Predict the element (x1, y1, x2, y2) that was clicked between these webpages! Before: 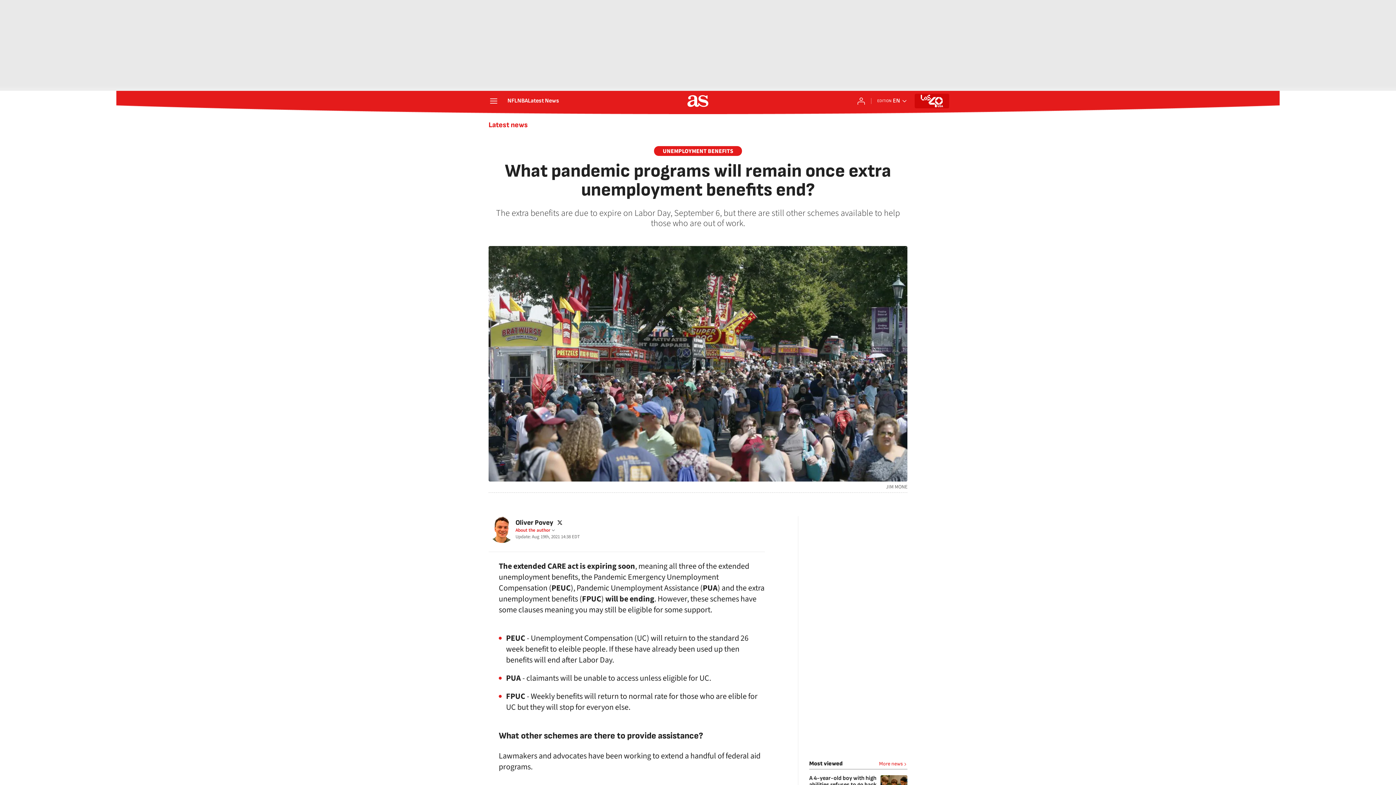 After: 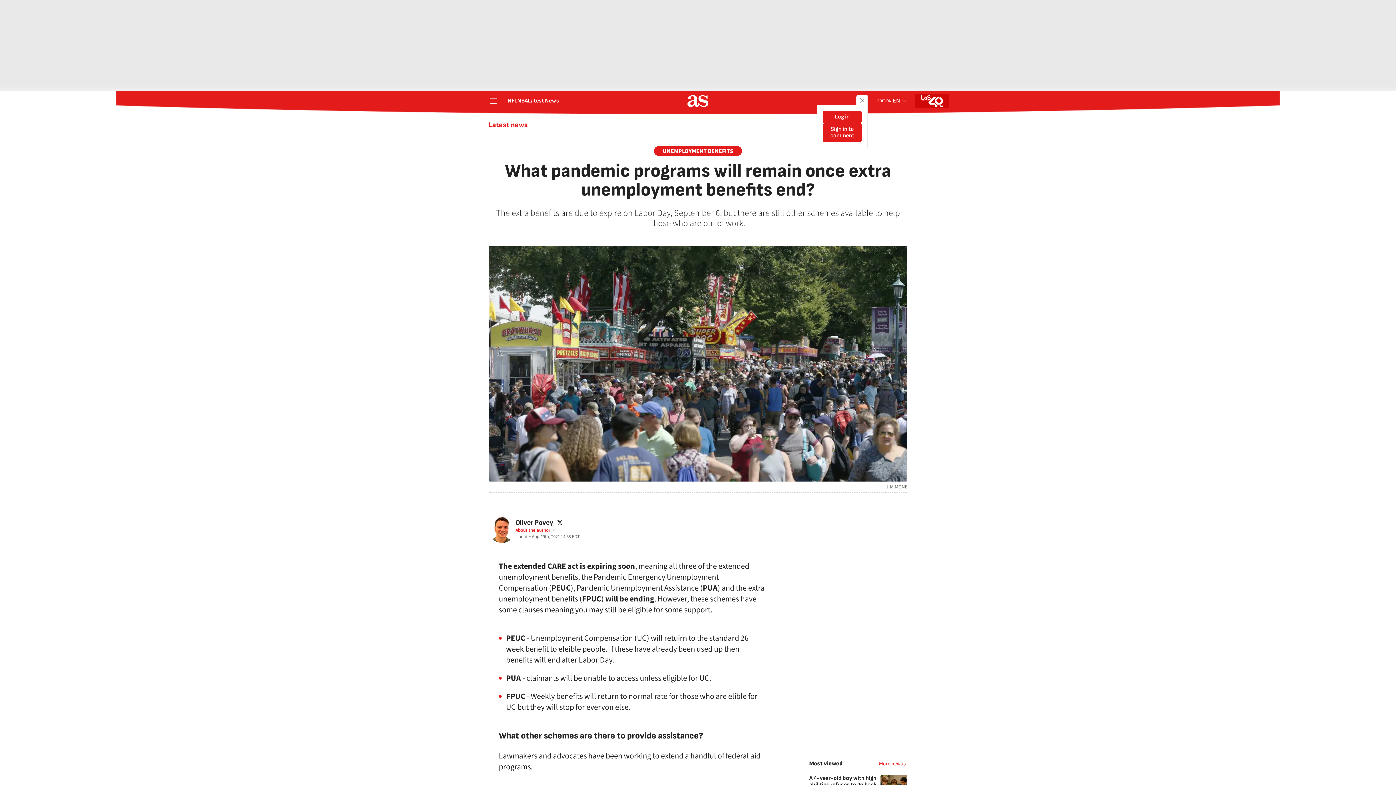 Action: bbox: (857, 96, 865, 105) label: Log in